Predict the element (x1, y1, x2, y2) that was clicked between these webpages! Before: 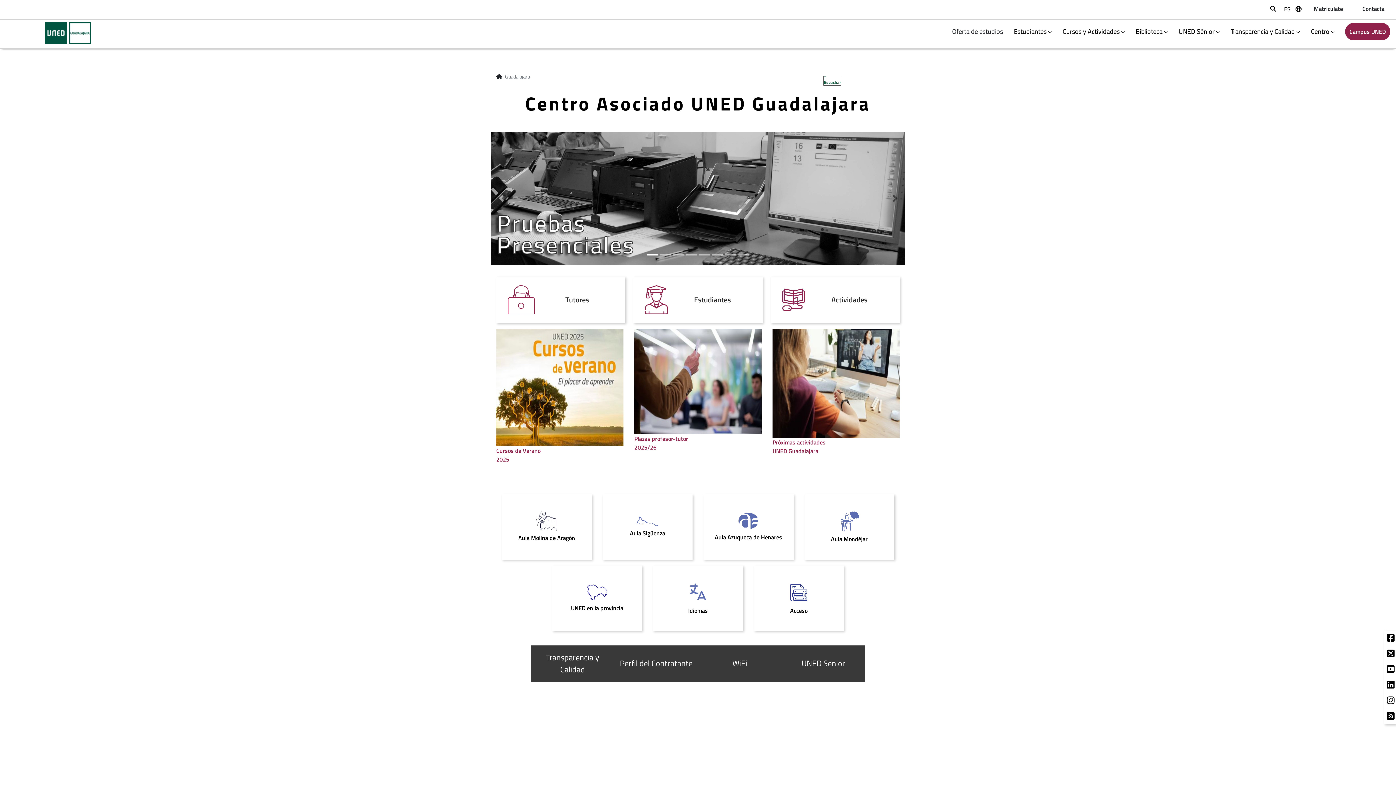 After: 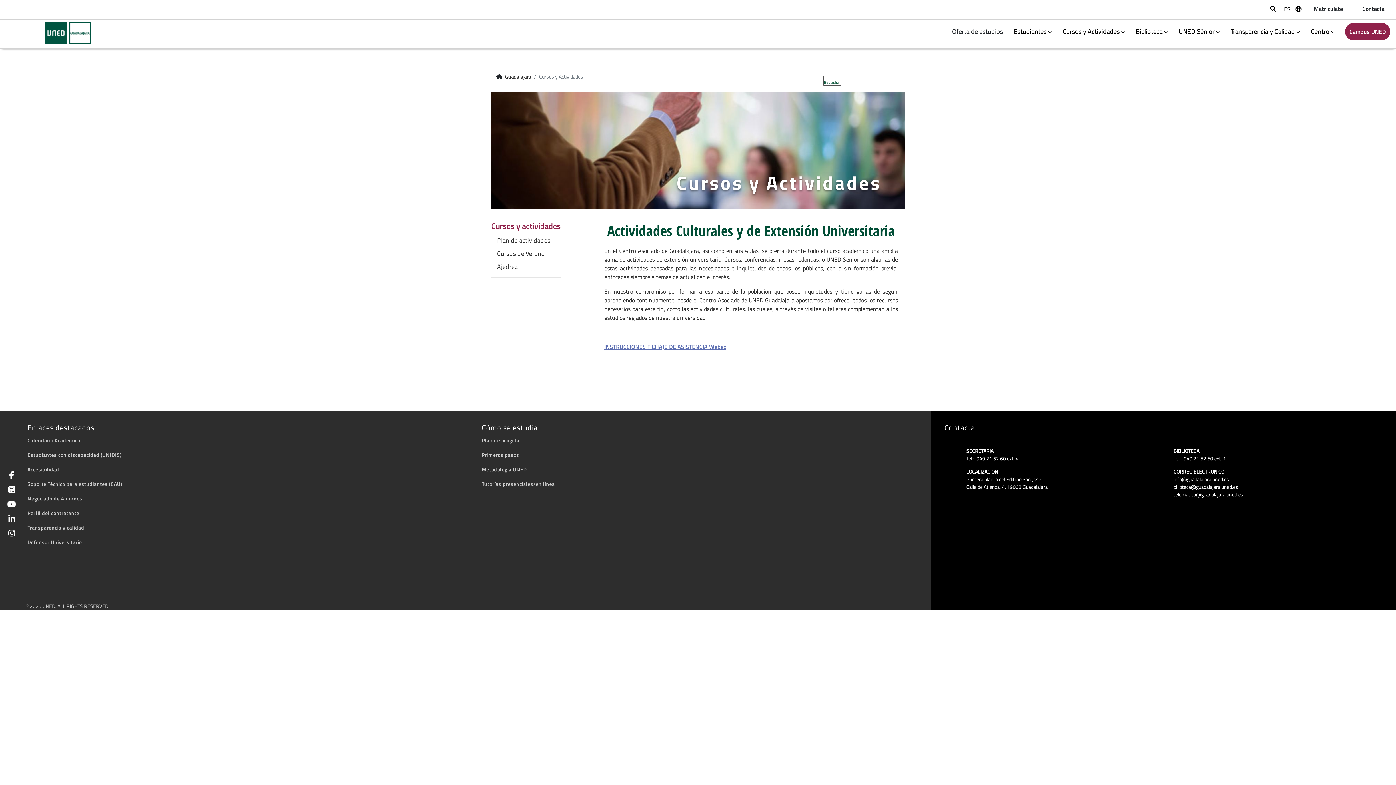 Action: label: menu bbox: (1058, 24, 1129, 38)